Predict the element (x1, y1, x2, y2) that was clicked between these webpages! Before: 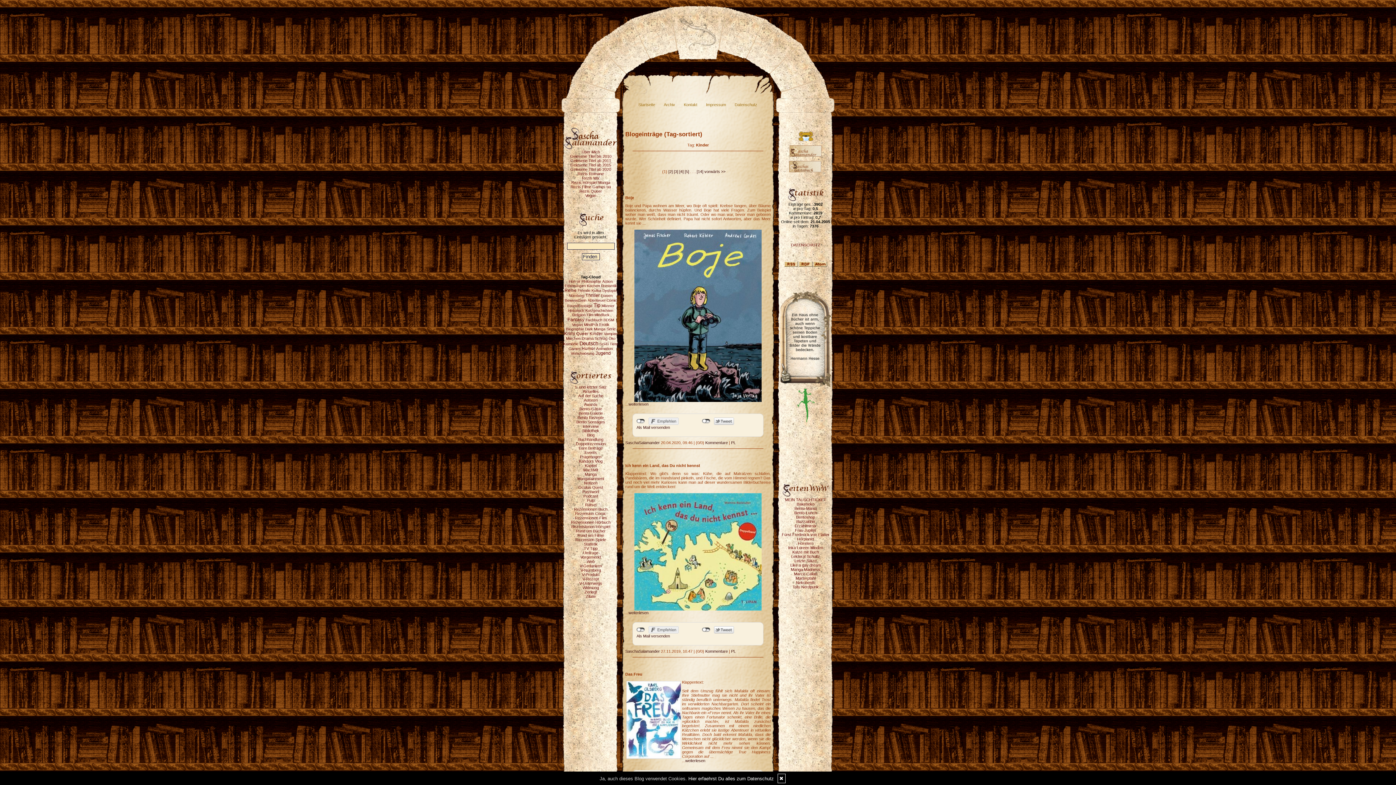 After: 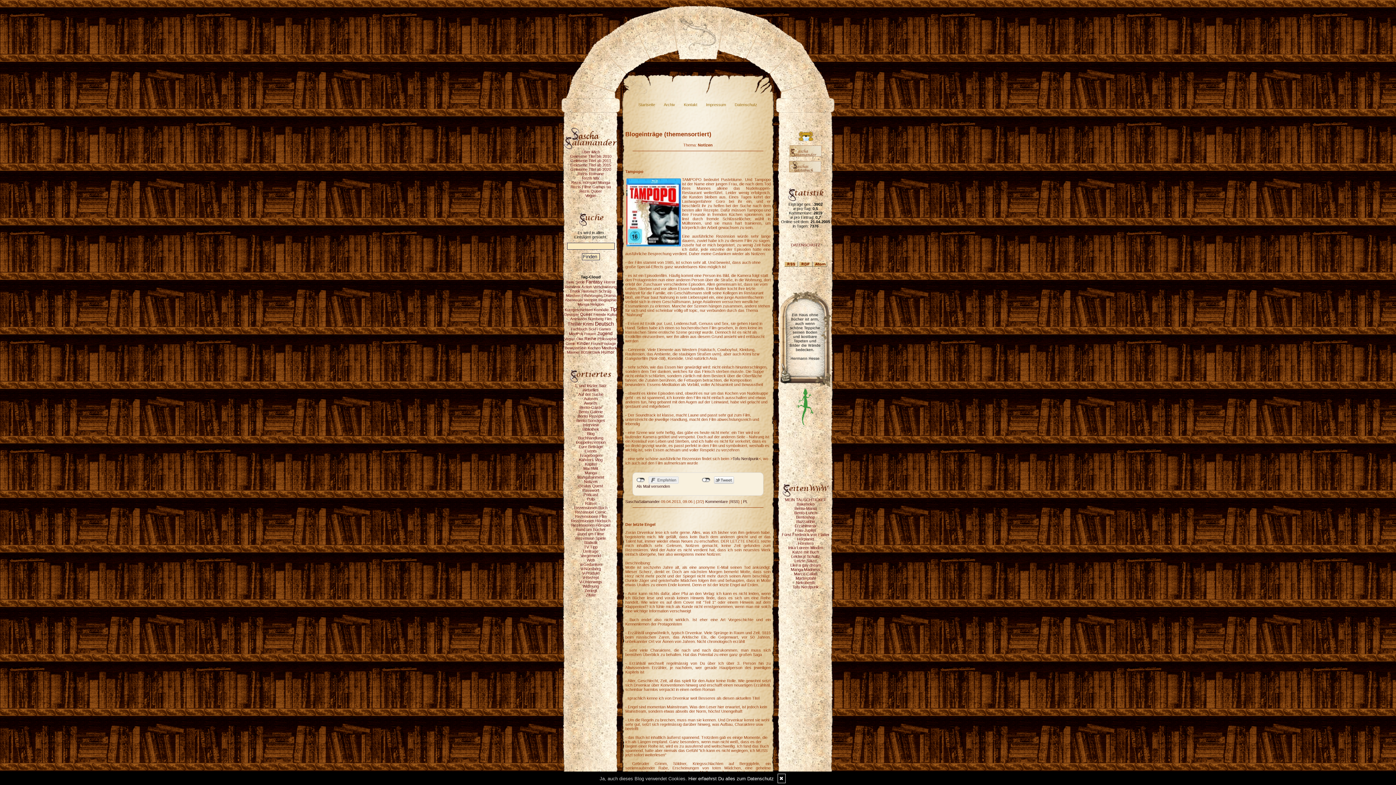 Action: bbox: (584, 481, 597, 485) label: Notizen